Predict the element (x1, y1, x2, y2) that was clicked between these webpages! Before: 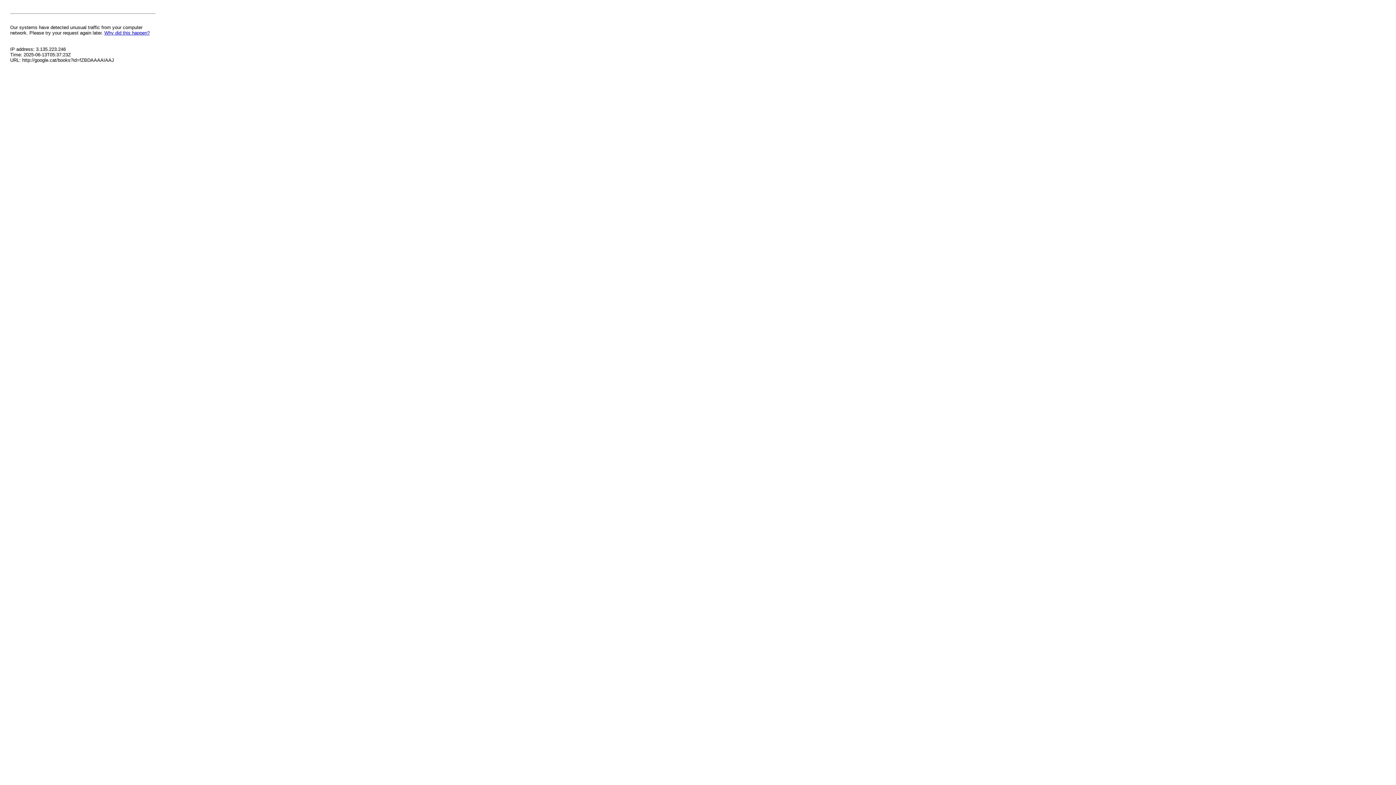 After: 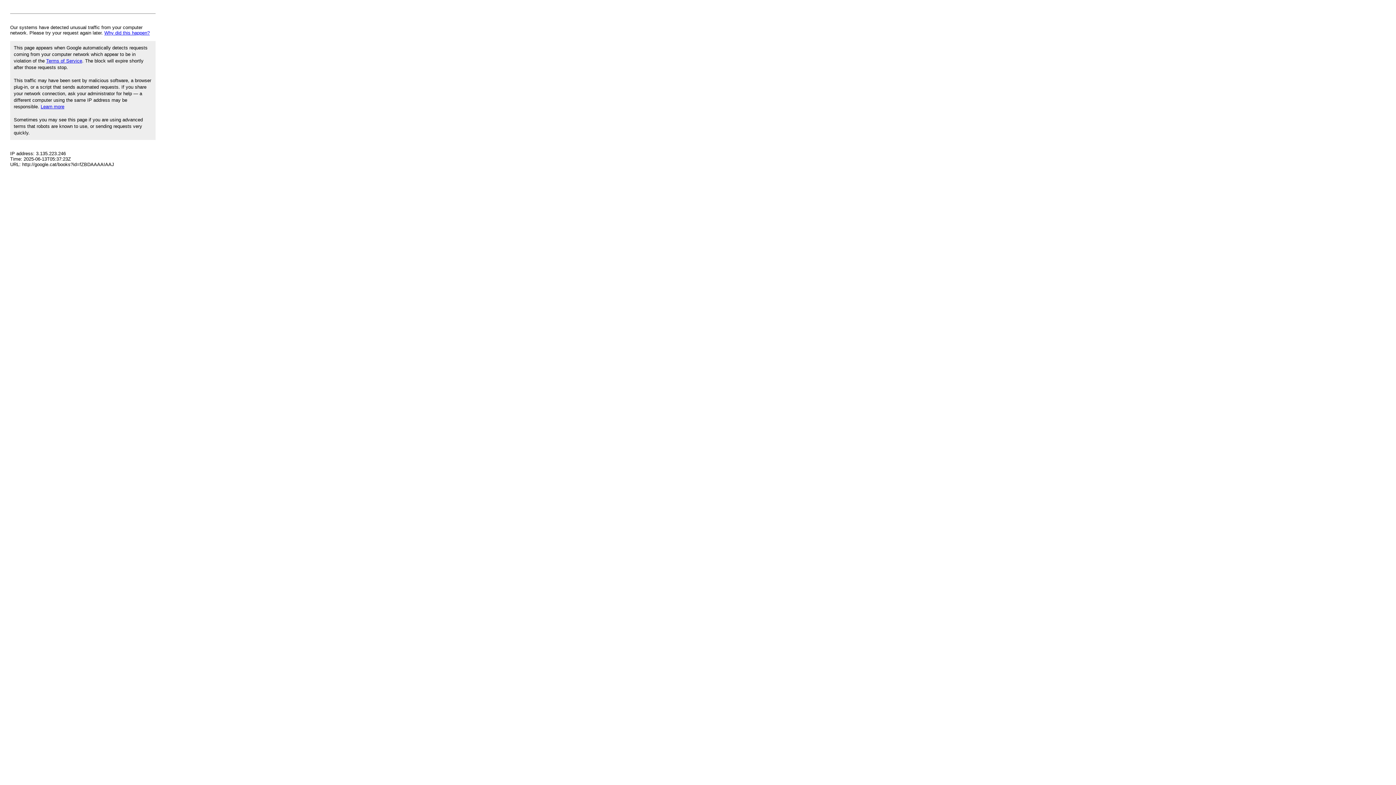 Action: bbox: (104, 30, 149, 35) label: Why did this happen?